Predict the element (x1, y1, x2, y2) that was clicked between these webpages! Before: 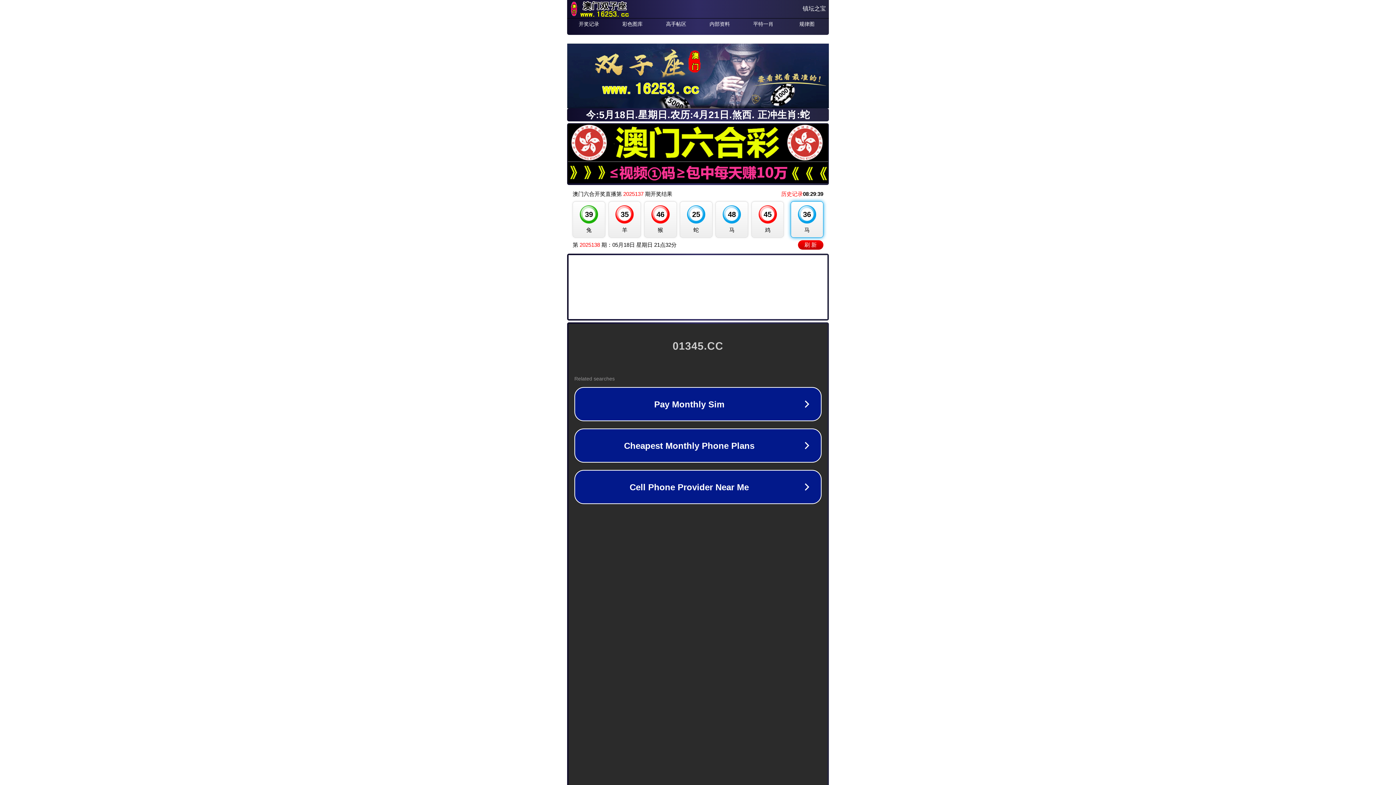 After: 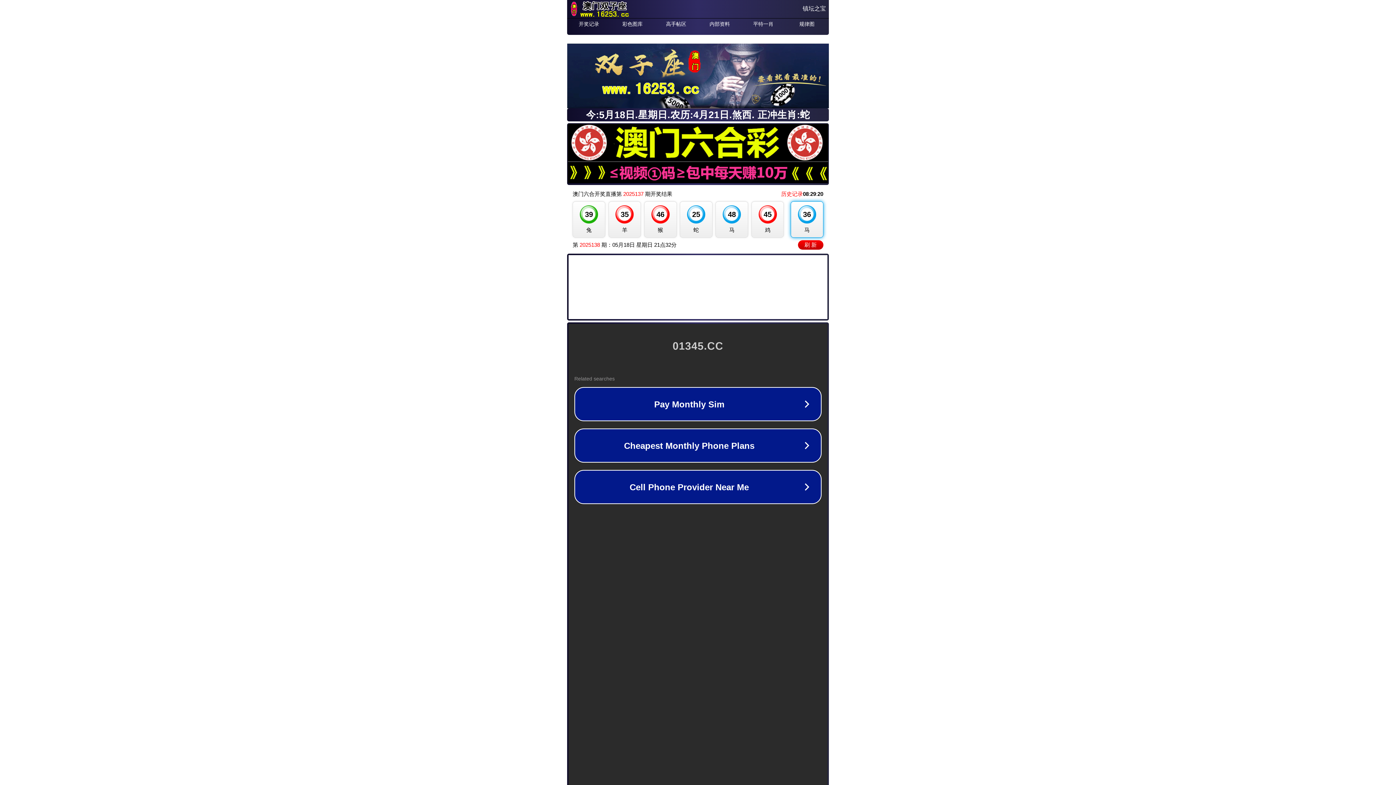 Action: bbox: (568, 275, 827, 281)